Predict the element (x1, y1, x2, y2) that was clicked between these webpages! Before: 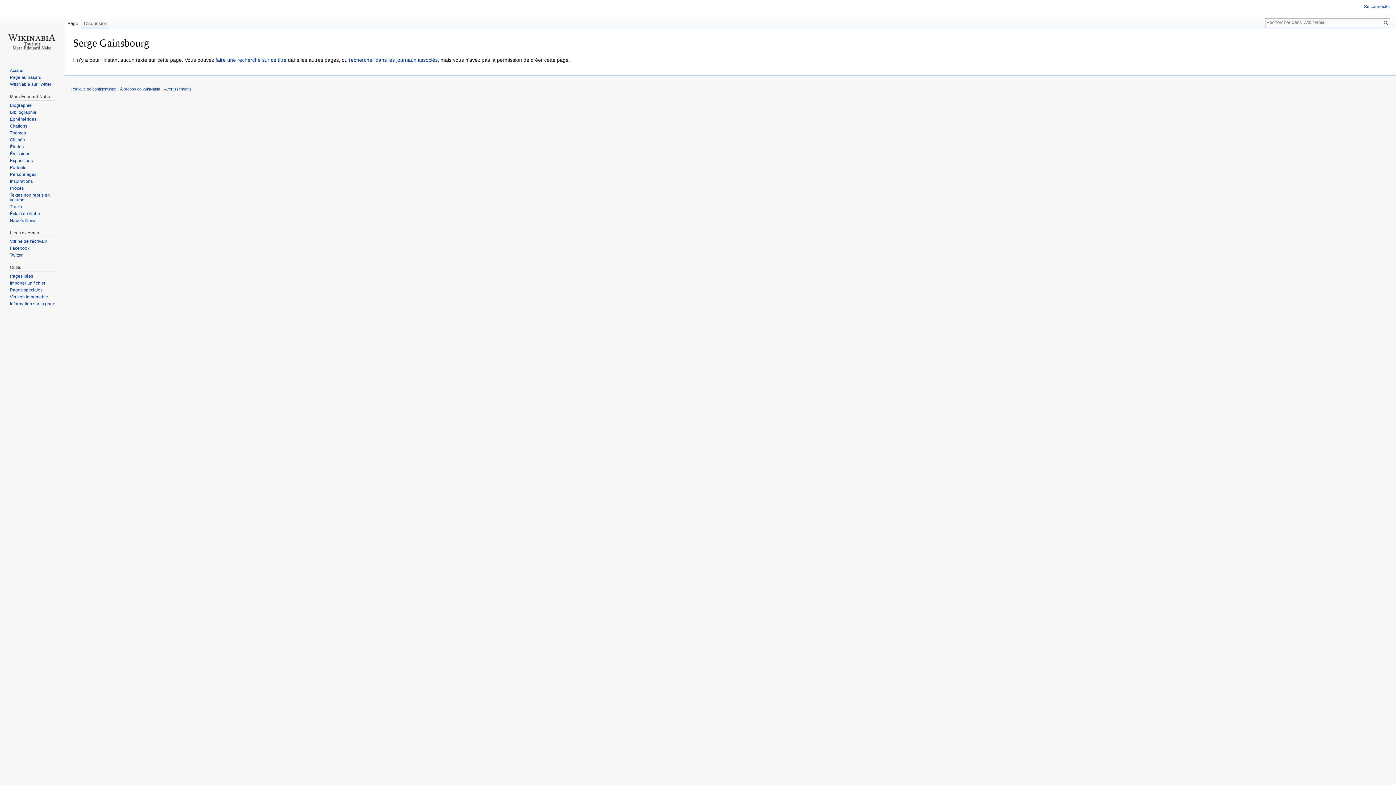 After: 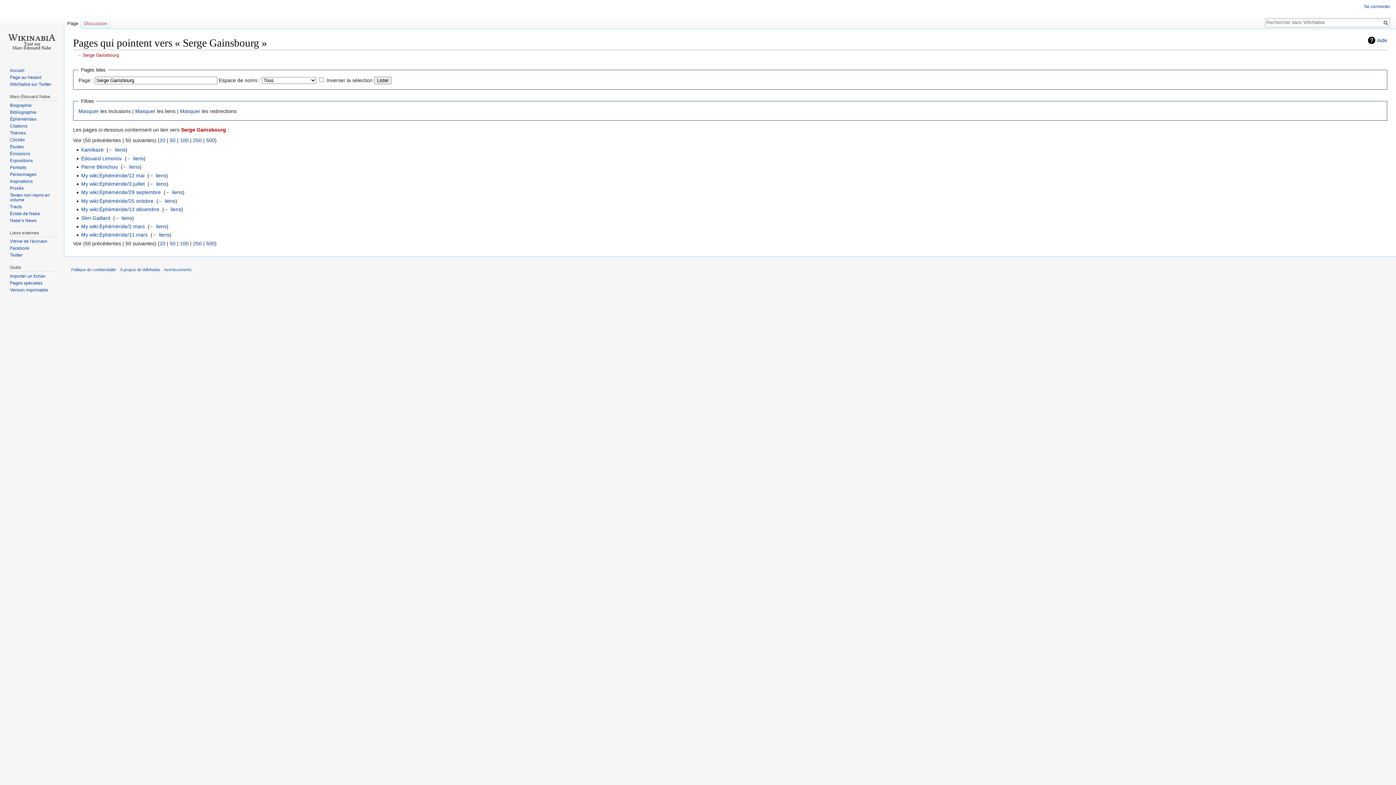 Action: bbox: (9, 273, 33, 278) label: Pages liées